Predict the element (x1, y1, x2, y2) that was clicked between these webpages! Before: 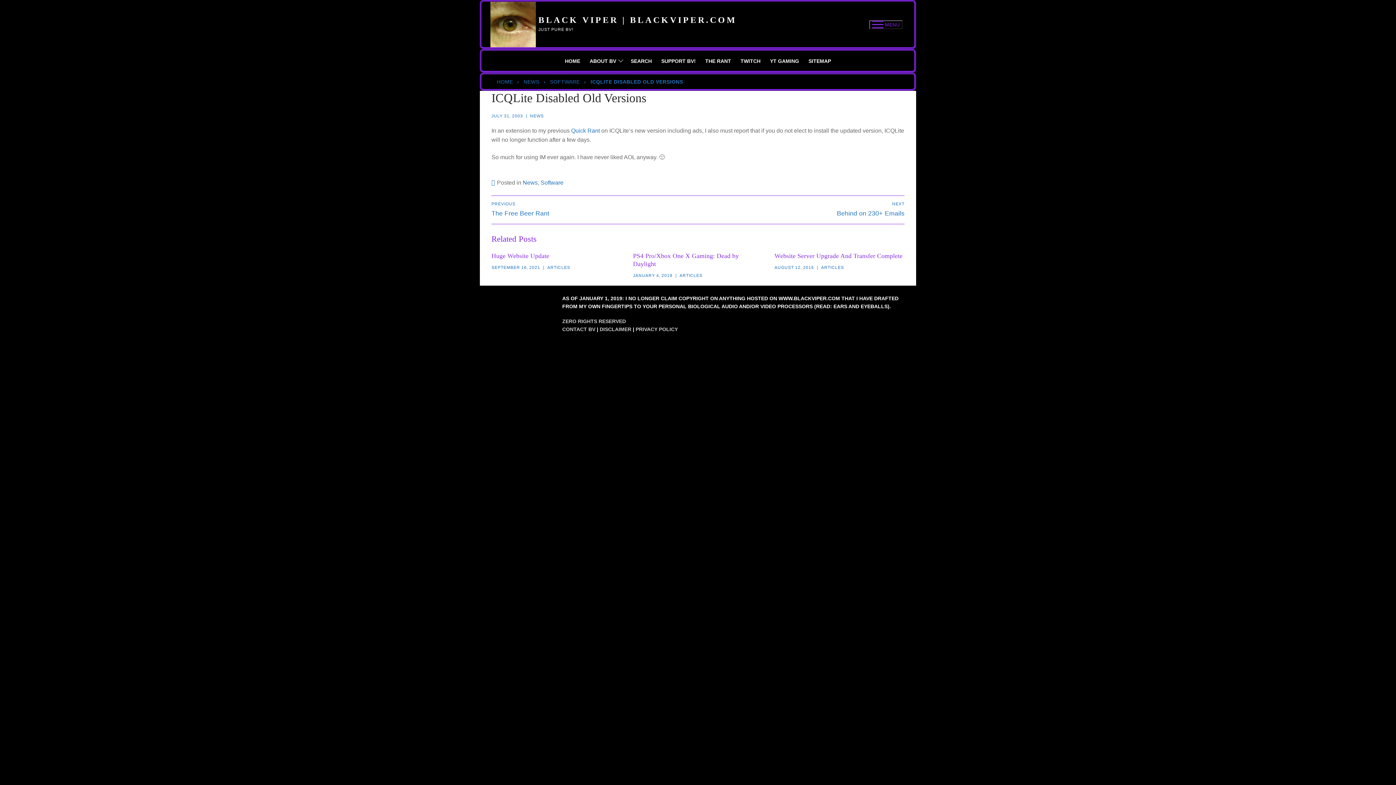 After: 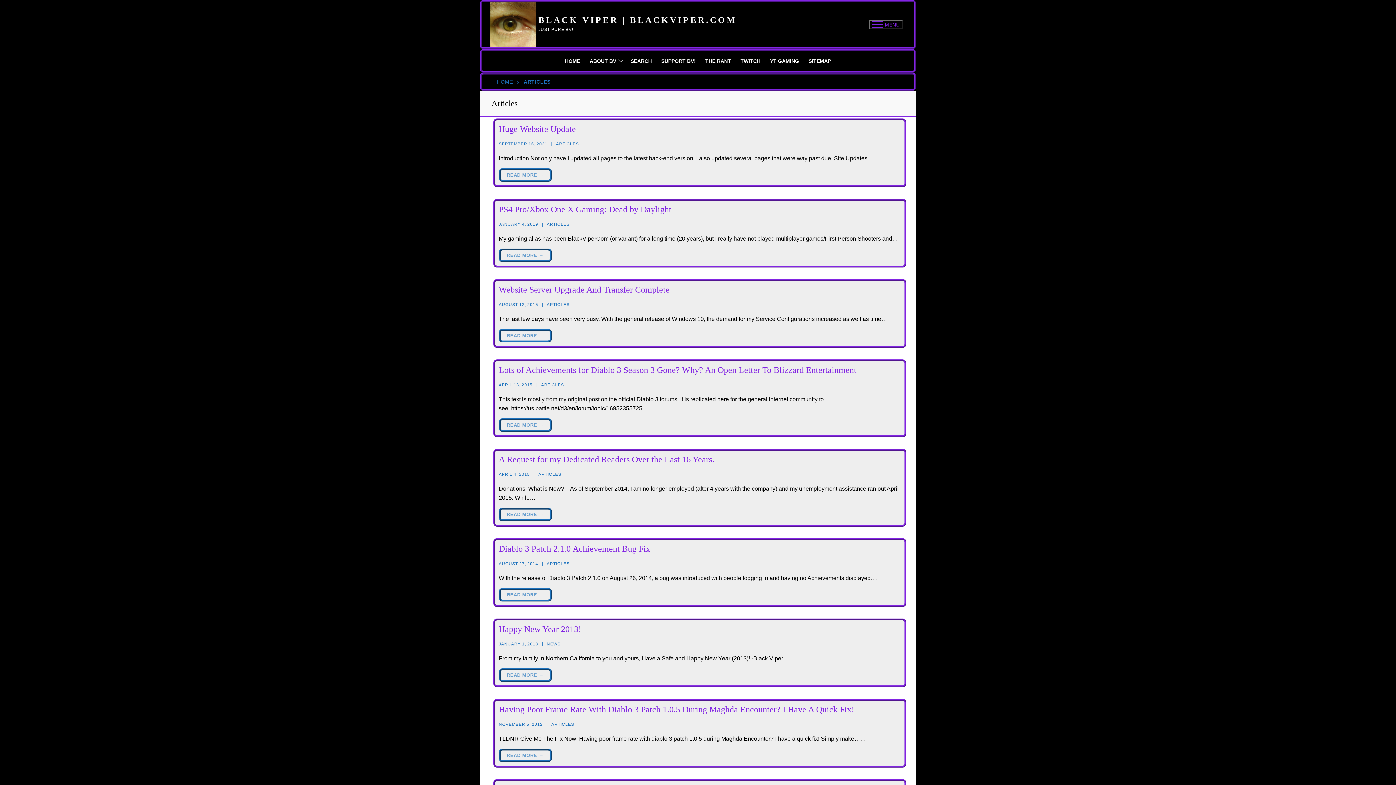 Action: label: ARTICLES bbox: (547, 265, 570, 269)